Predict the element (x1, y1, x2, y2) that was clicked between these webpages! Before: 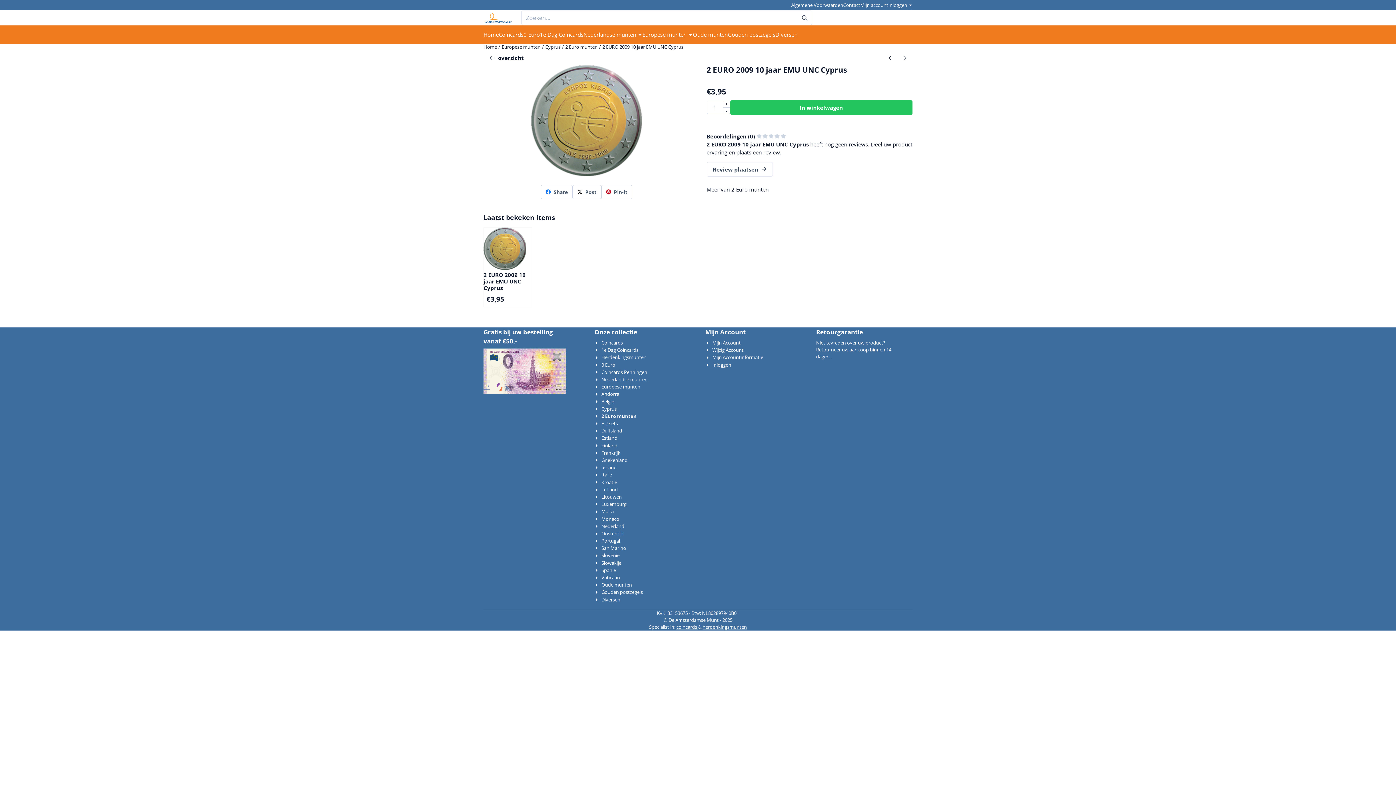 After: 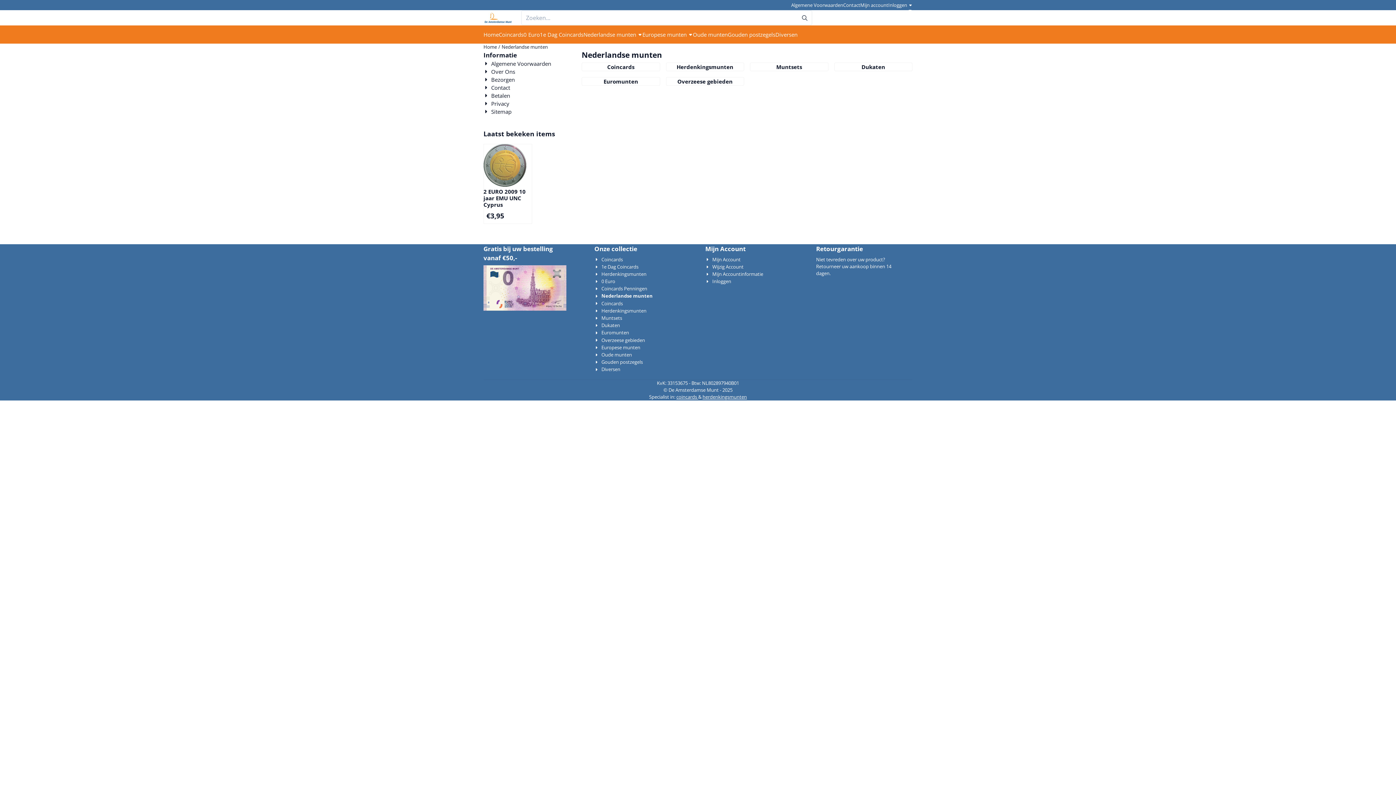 Action: label: Nederlandse munten bbox: (594, 376, 647, 383)